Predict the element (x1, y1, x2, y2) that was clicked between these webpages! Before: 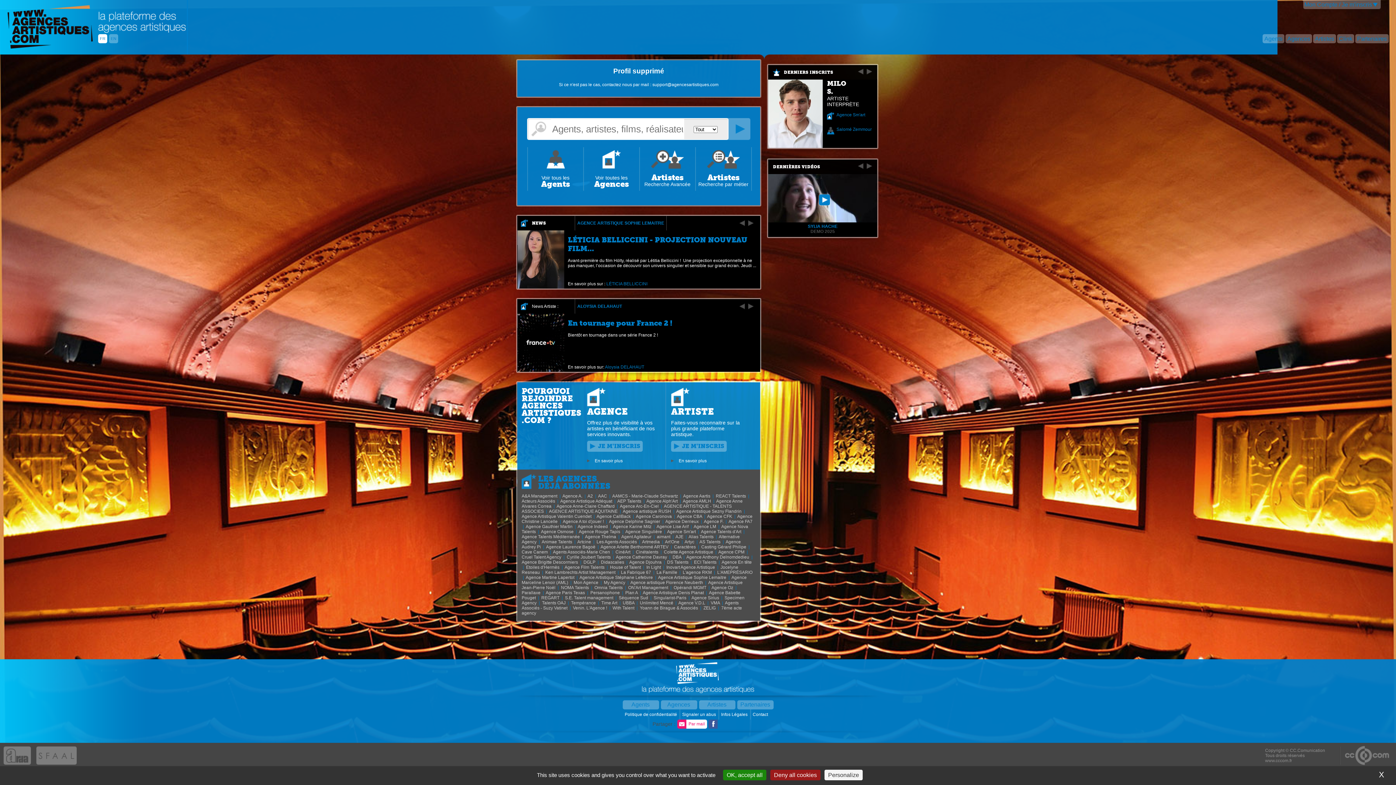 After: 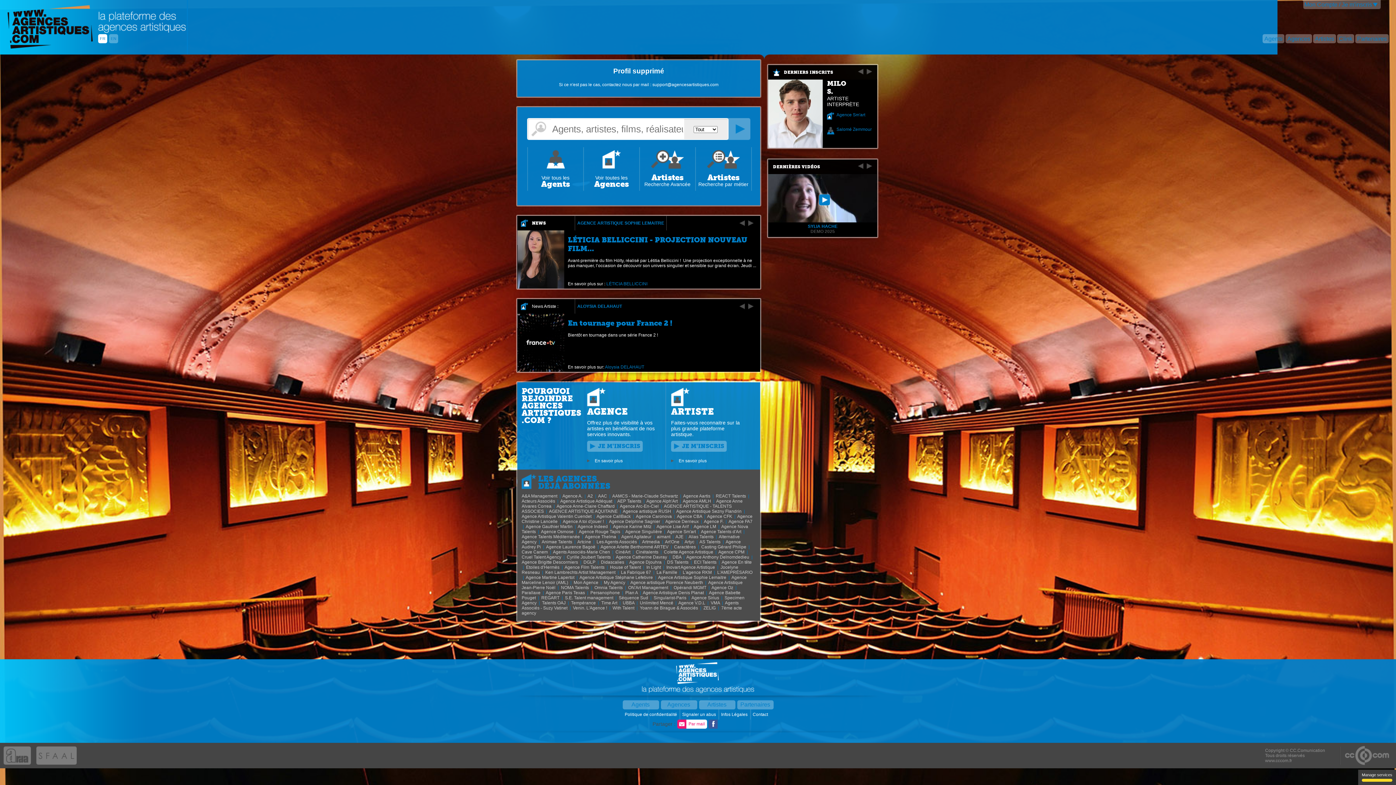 Action: label: X
Hide cookie banner bbox: (1377, 770, 1386, 780)